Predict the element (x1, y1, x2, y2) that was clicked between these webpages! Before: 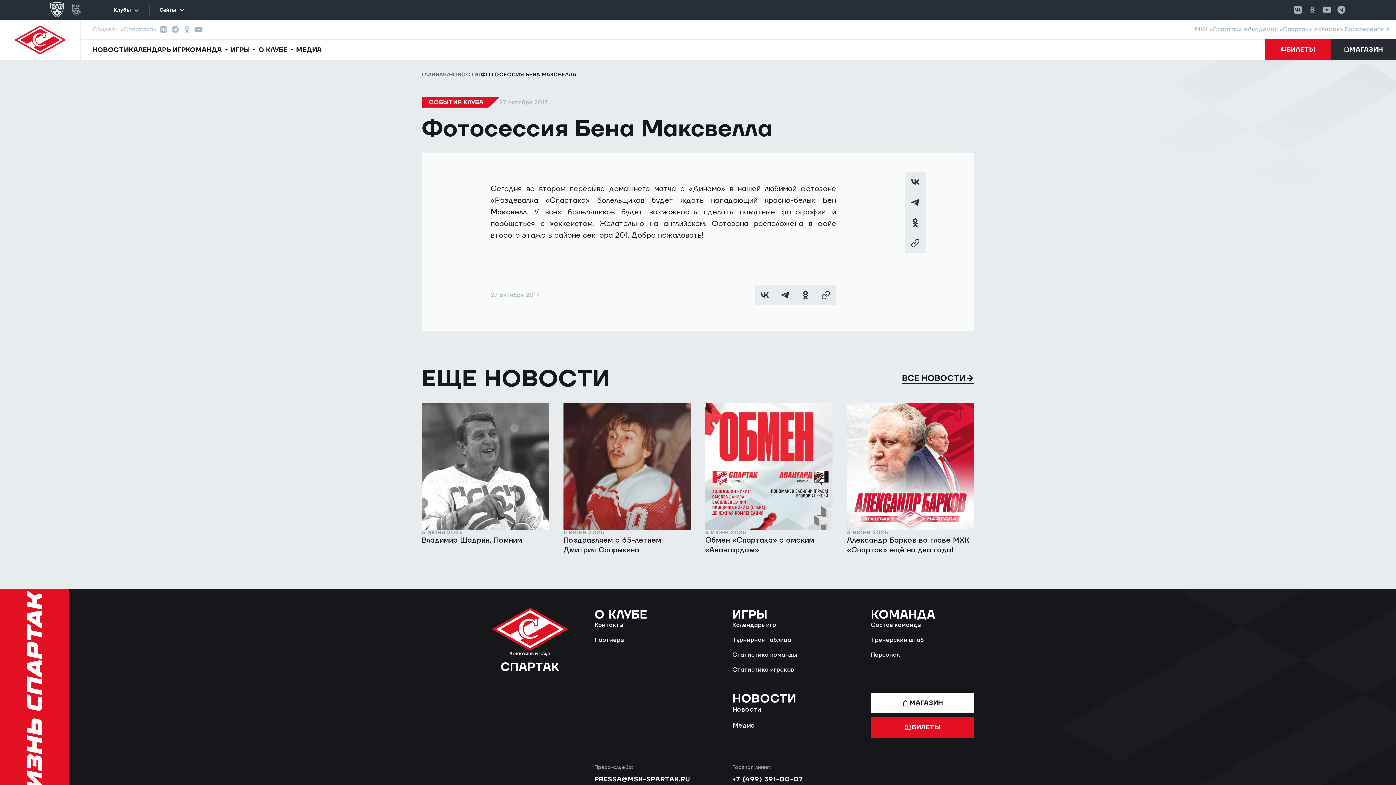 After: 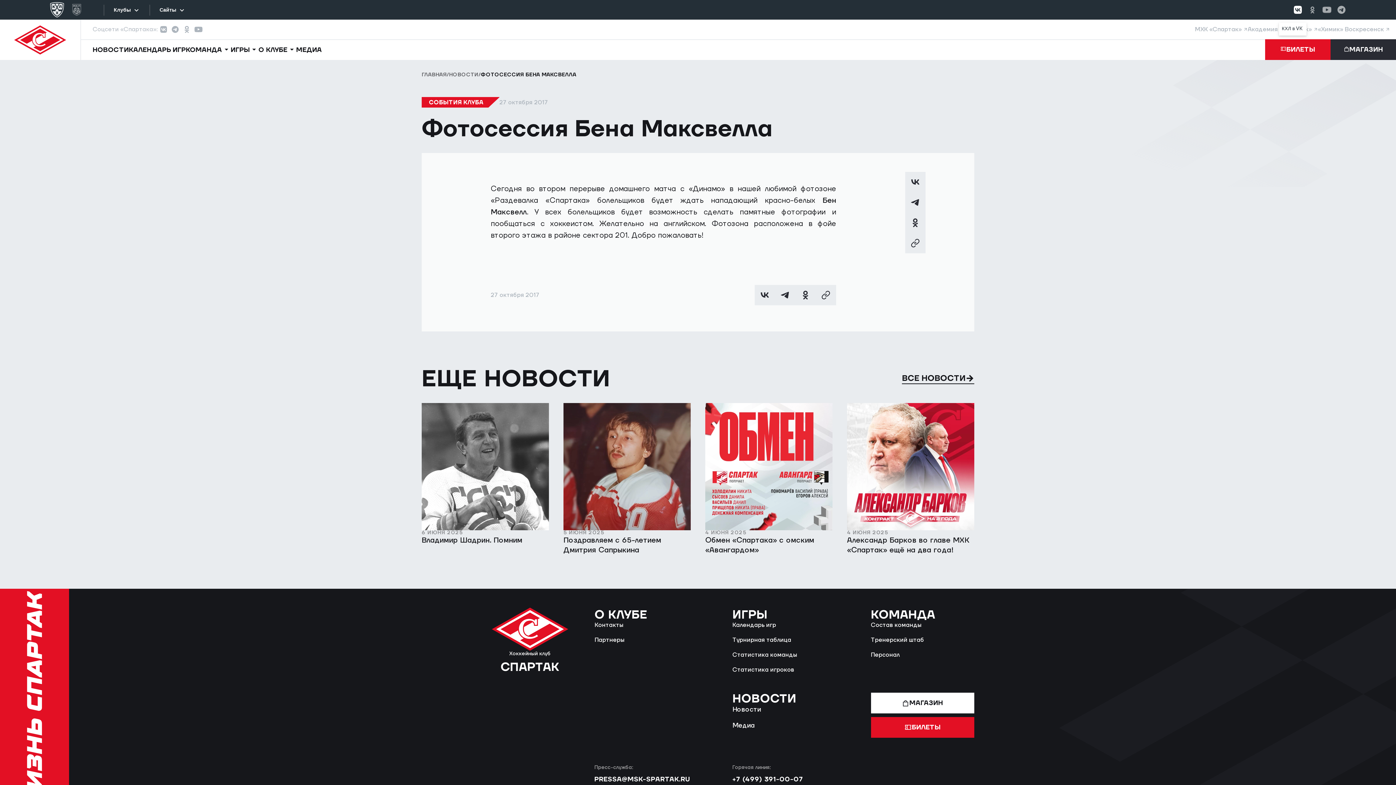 Action: bbox: (1290, 0, 1305, 19) label: КХЛ в VK